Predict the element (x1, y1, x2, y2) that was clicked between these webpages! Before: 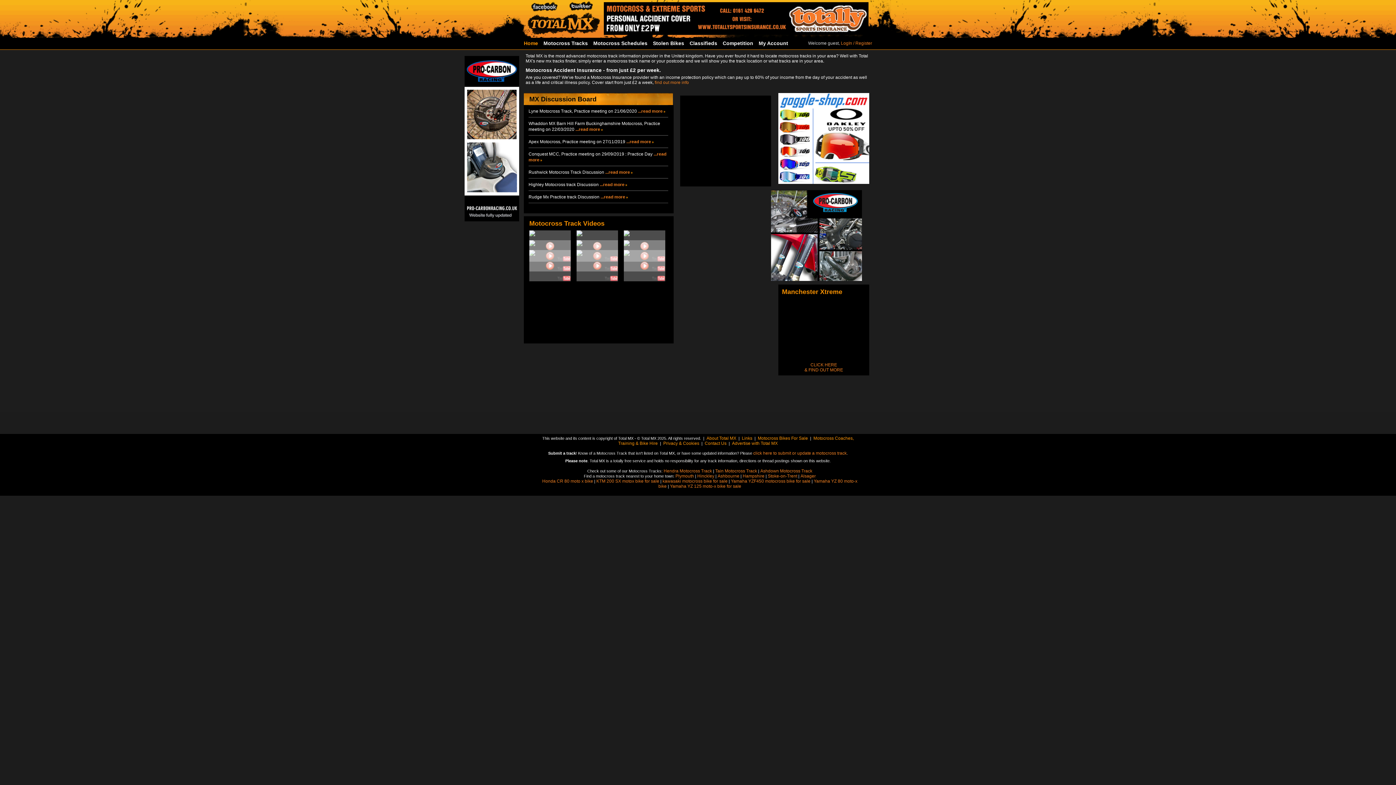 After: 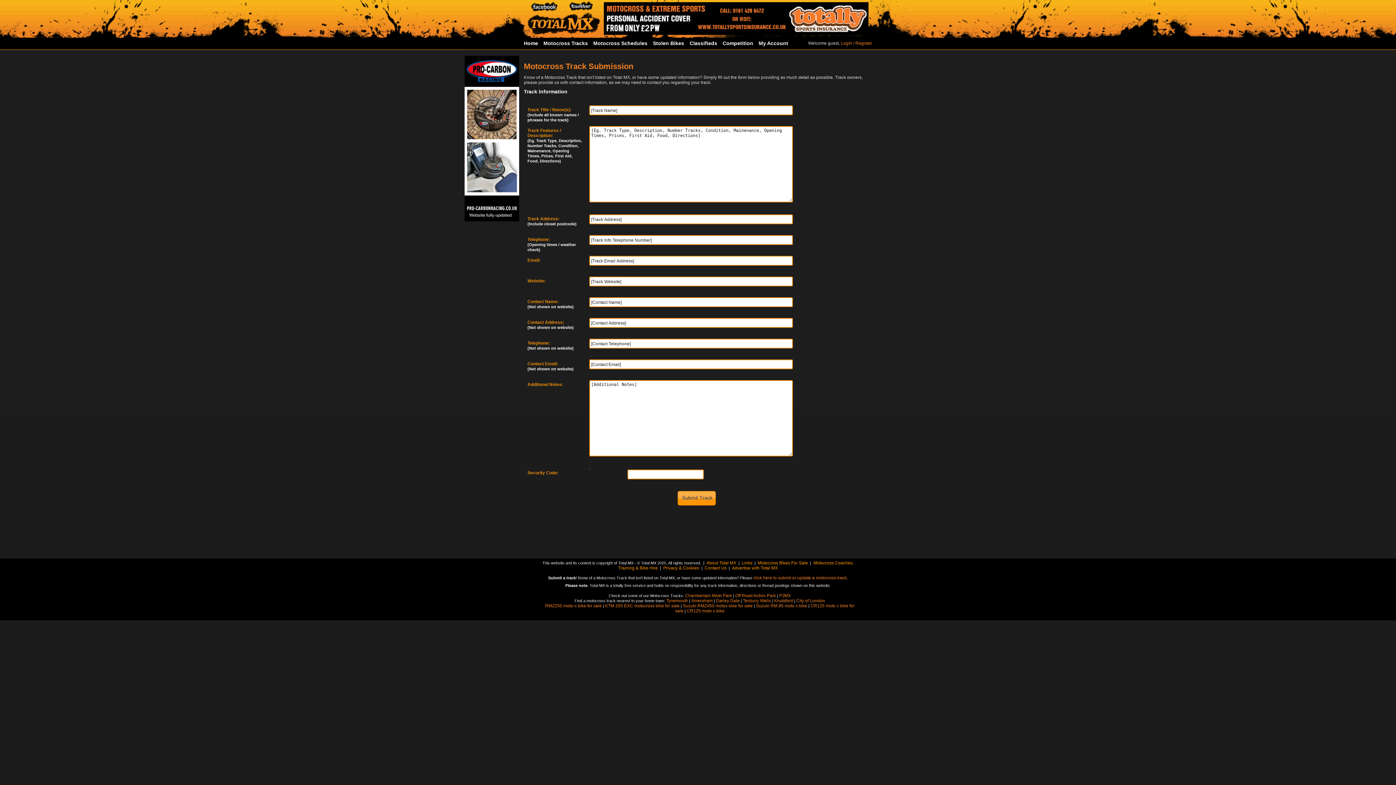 Action: label: click here to submit or update a motocross track bbox: (753, 450, 846, 456)